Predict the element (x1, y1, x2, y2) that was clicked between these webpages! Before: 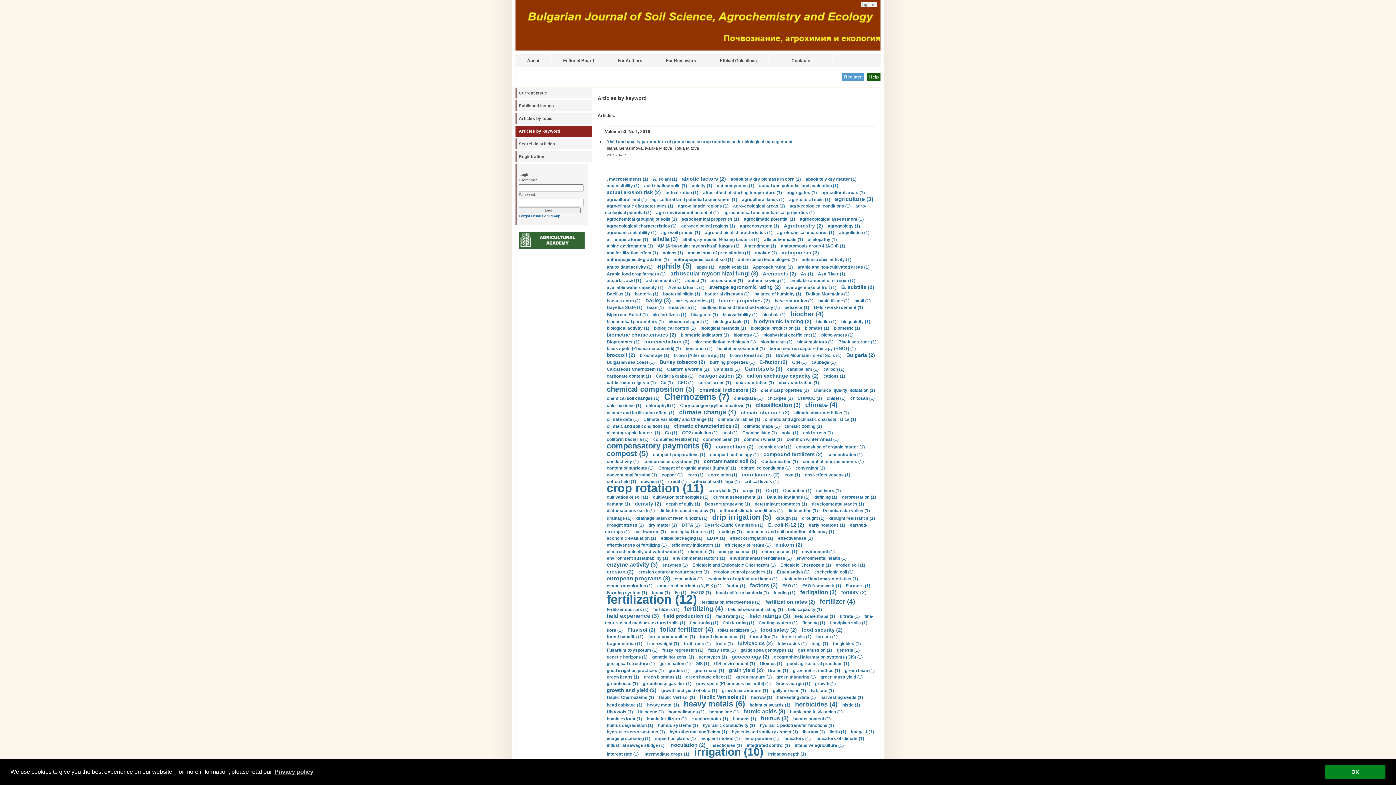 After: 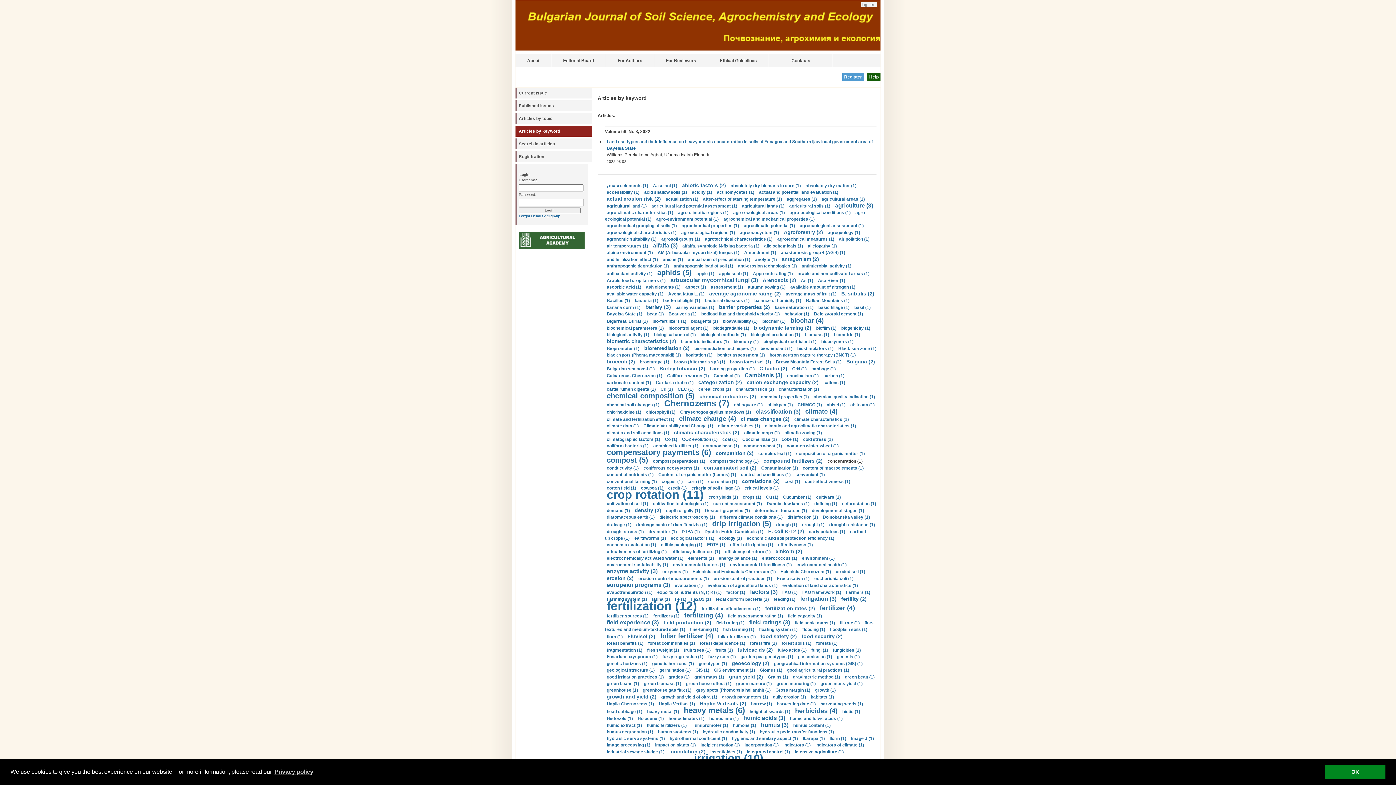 Action: label: concentration (1) bbox: (827, 452, 862, 457)